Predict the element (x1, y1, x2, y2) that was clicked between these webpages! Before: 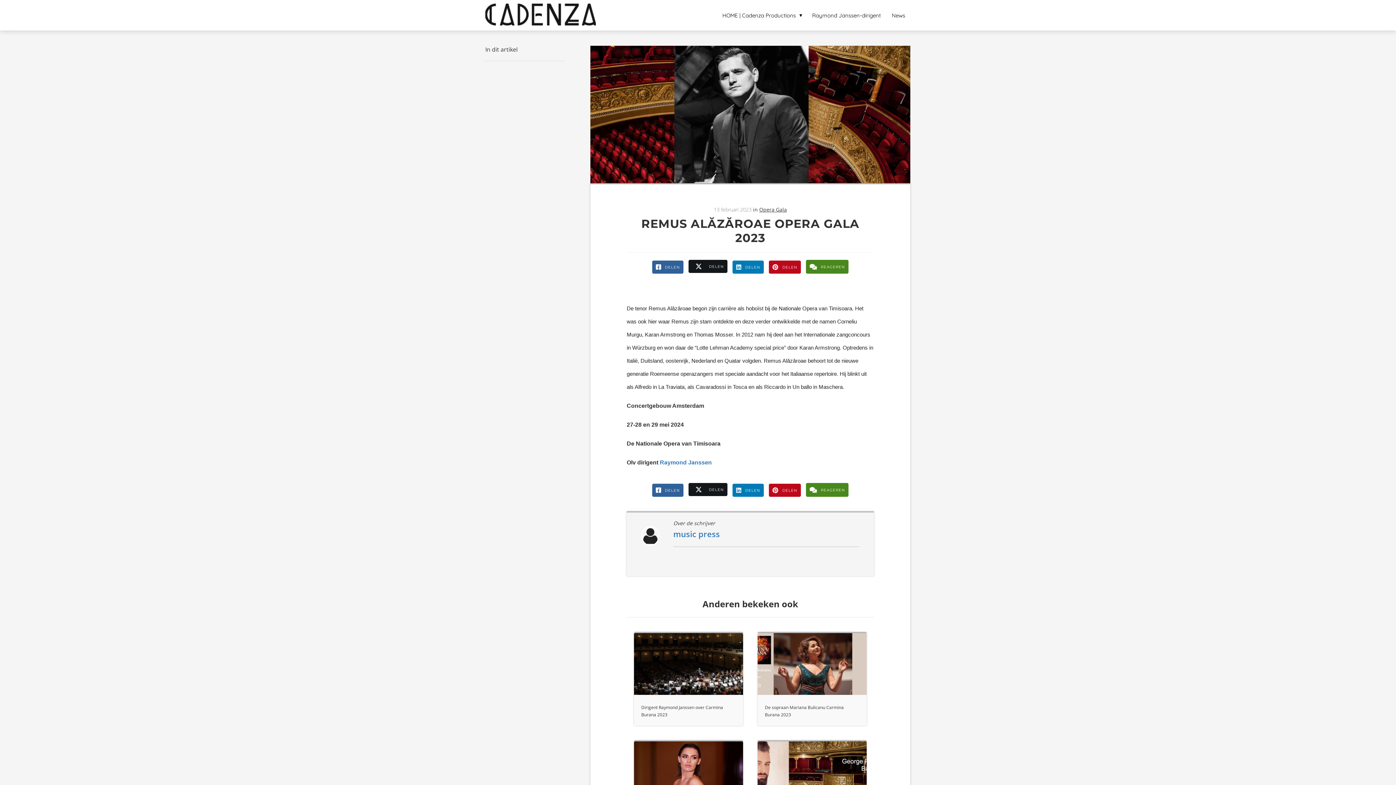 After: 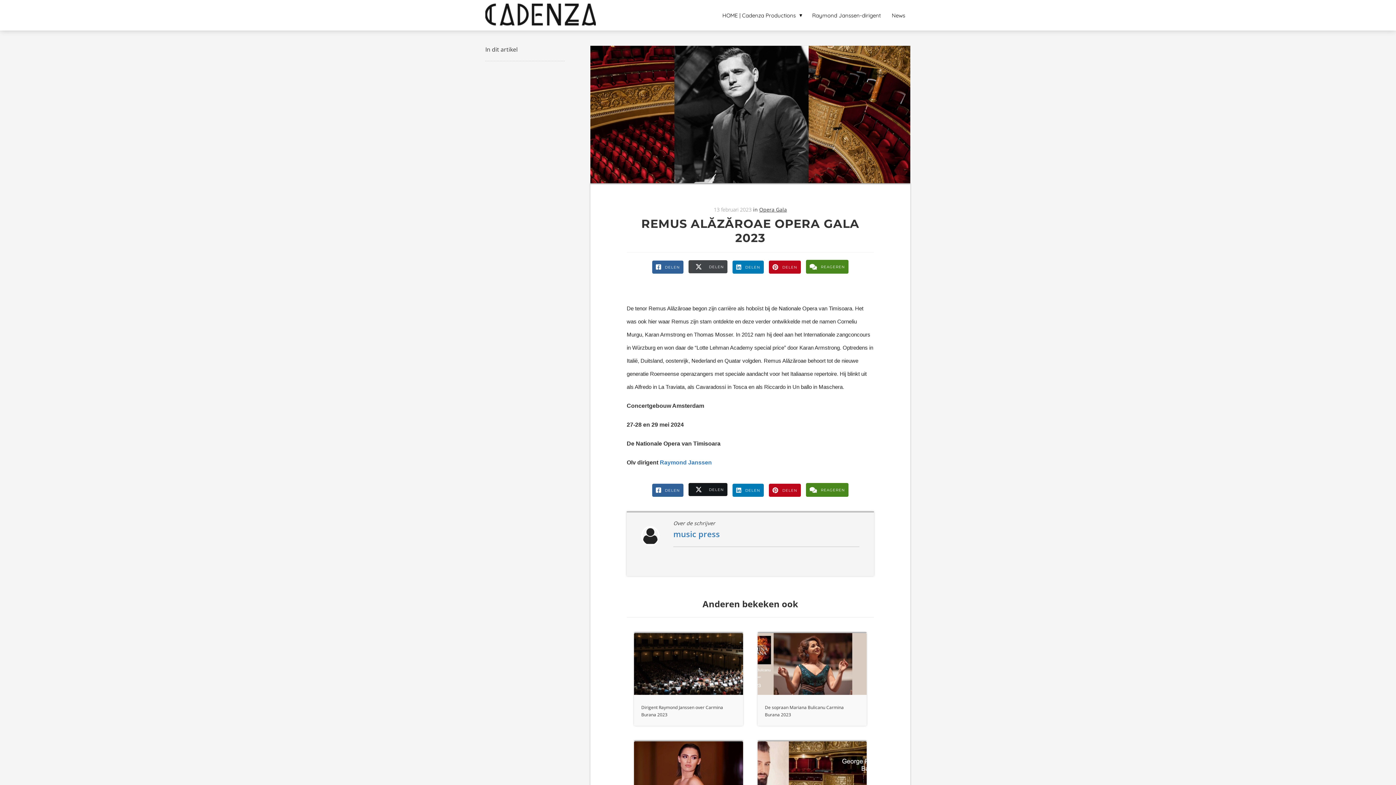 Action: bbox: (688, 260, 727, 273) label: DELEN